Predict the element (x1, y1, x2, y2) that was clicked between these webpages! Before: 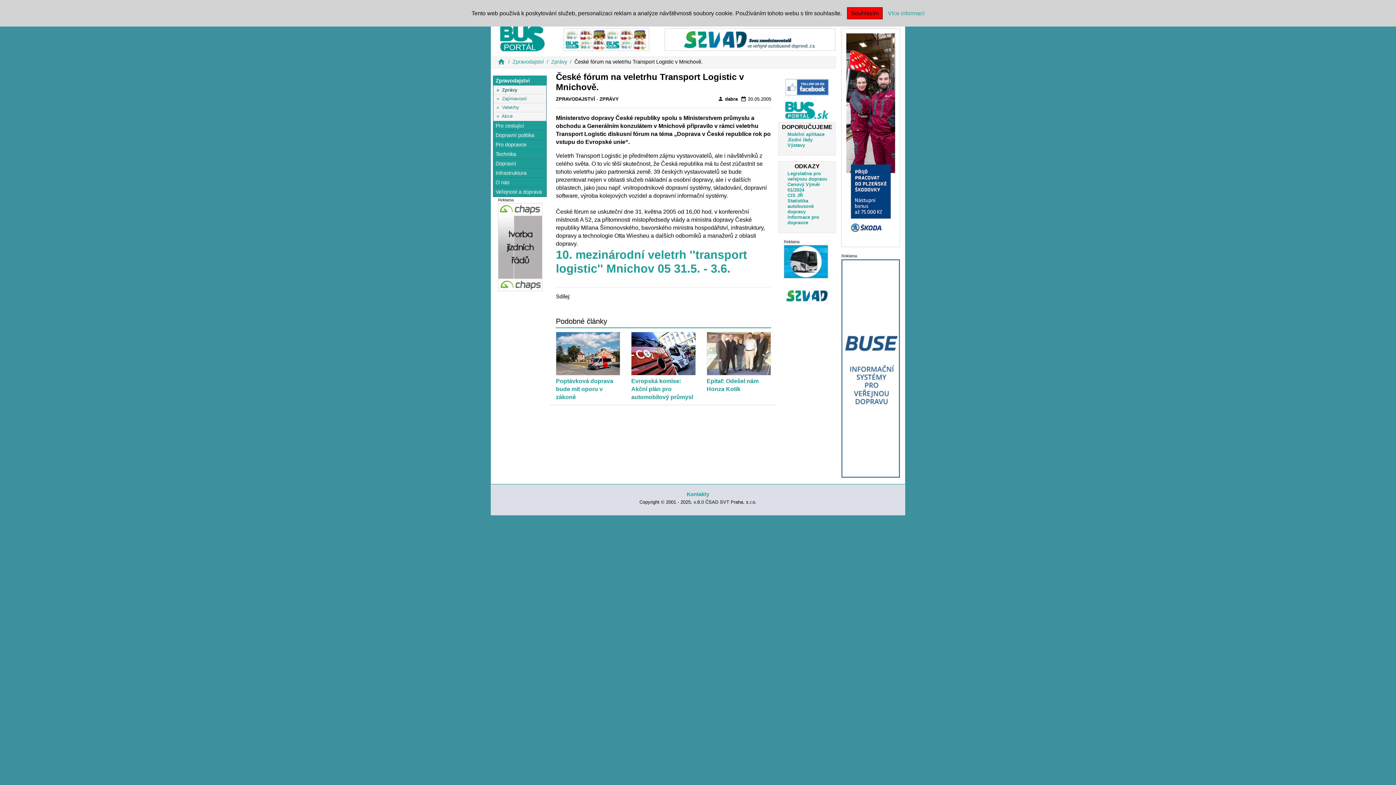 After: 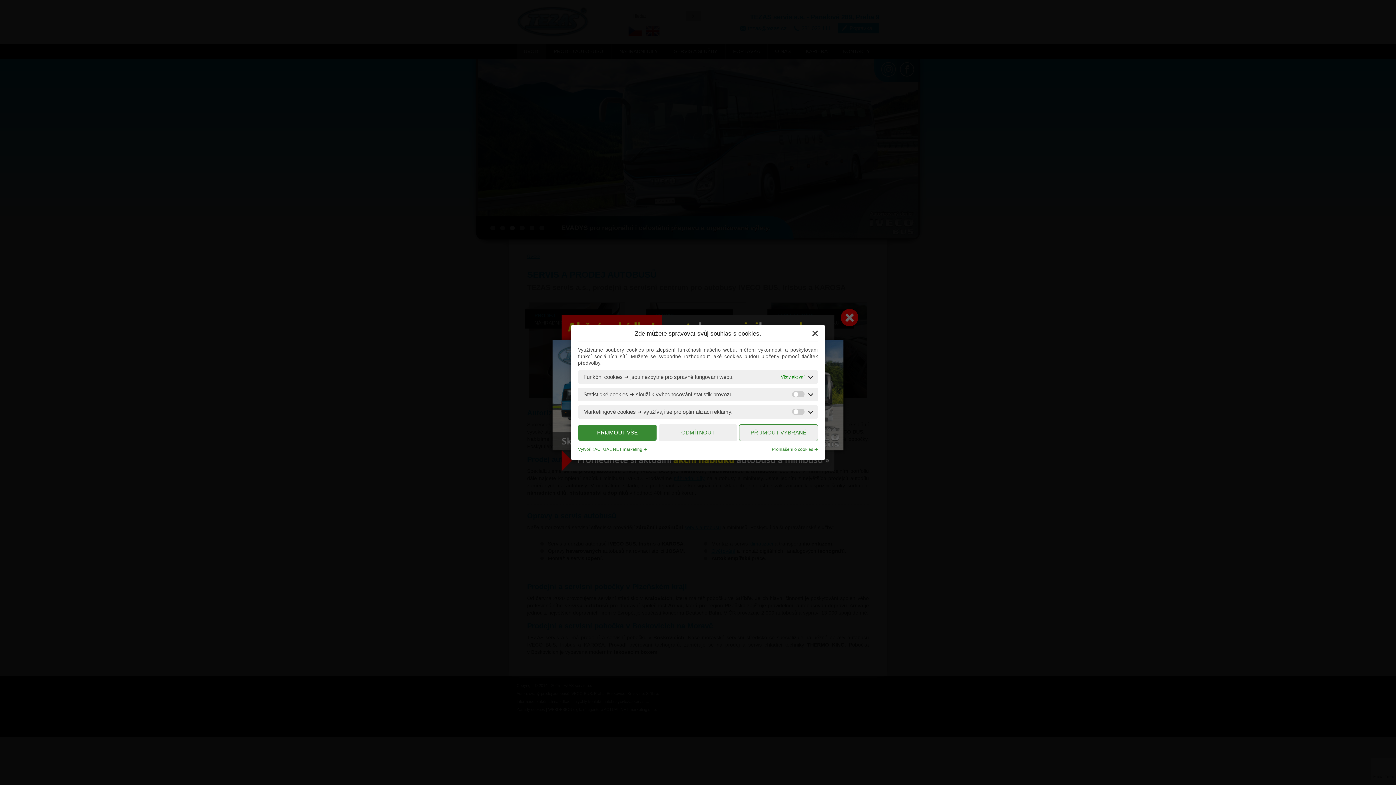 Action: bbox: (784, 258, 828, 264)